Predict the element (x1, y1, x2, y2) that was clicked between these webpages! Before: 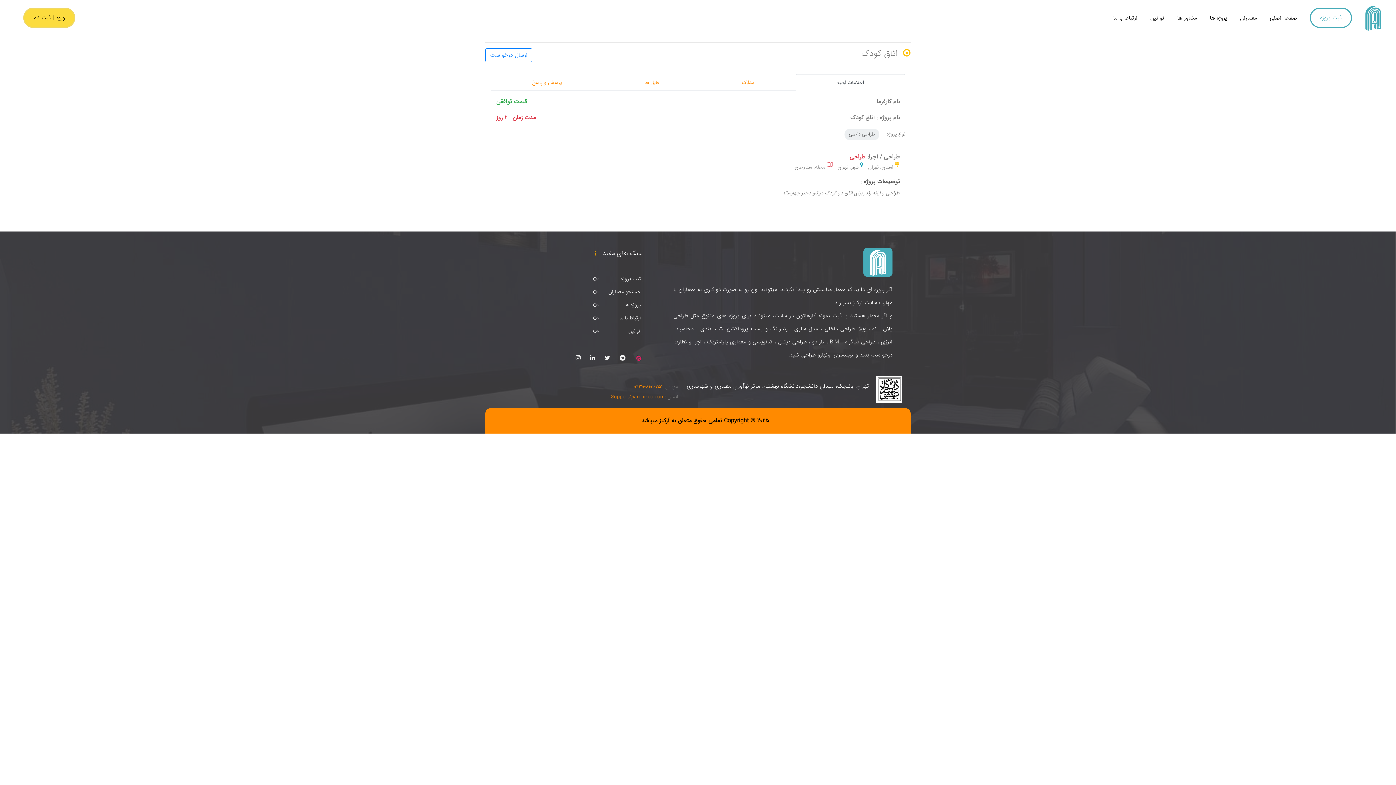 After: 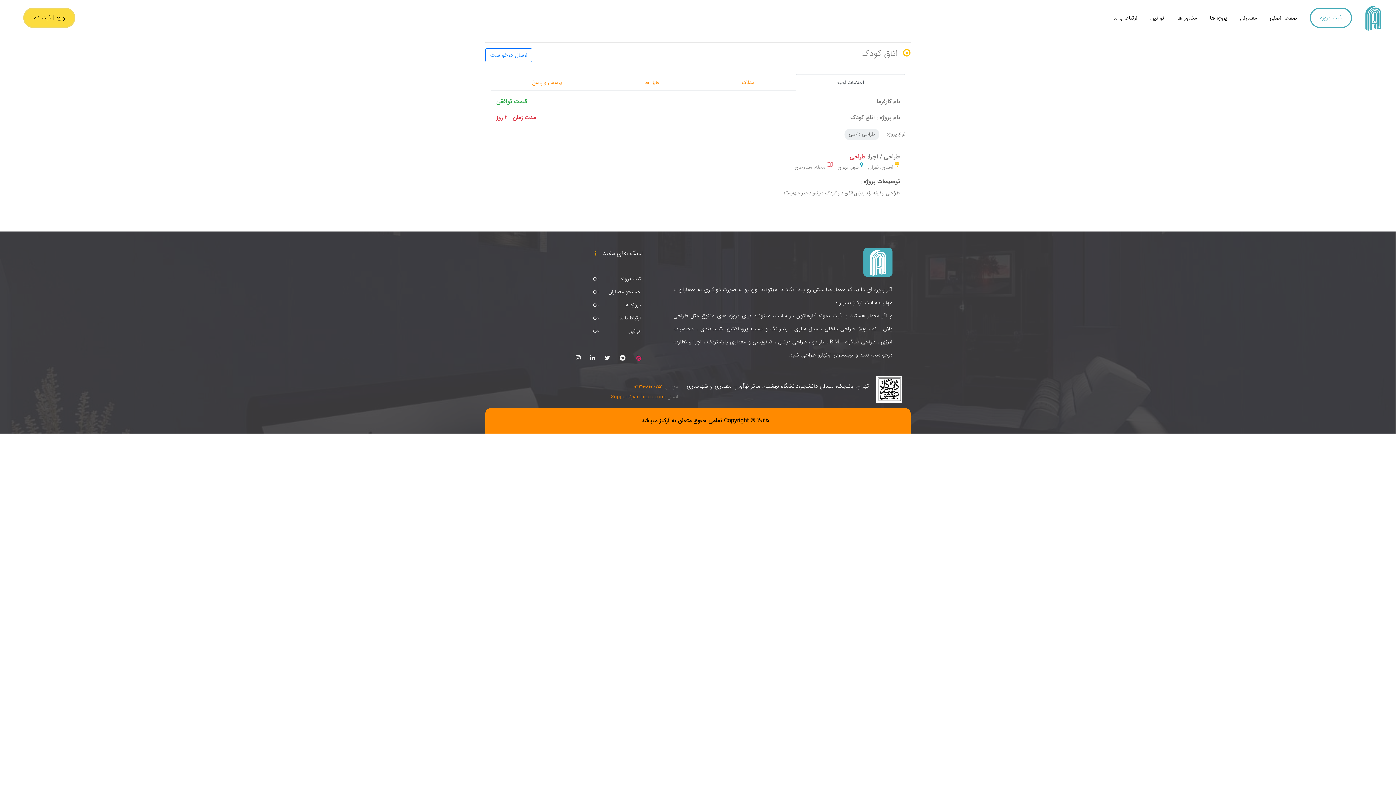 Action: bbox: (673, 248, 892, 277)